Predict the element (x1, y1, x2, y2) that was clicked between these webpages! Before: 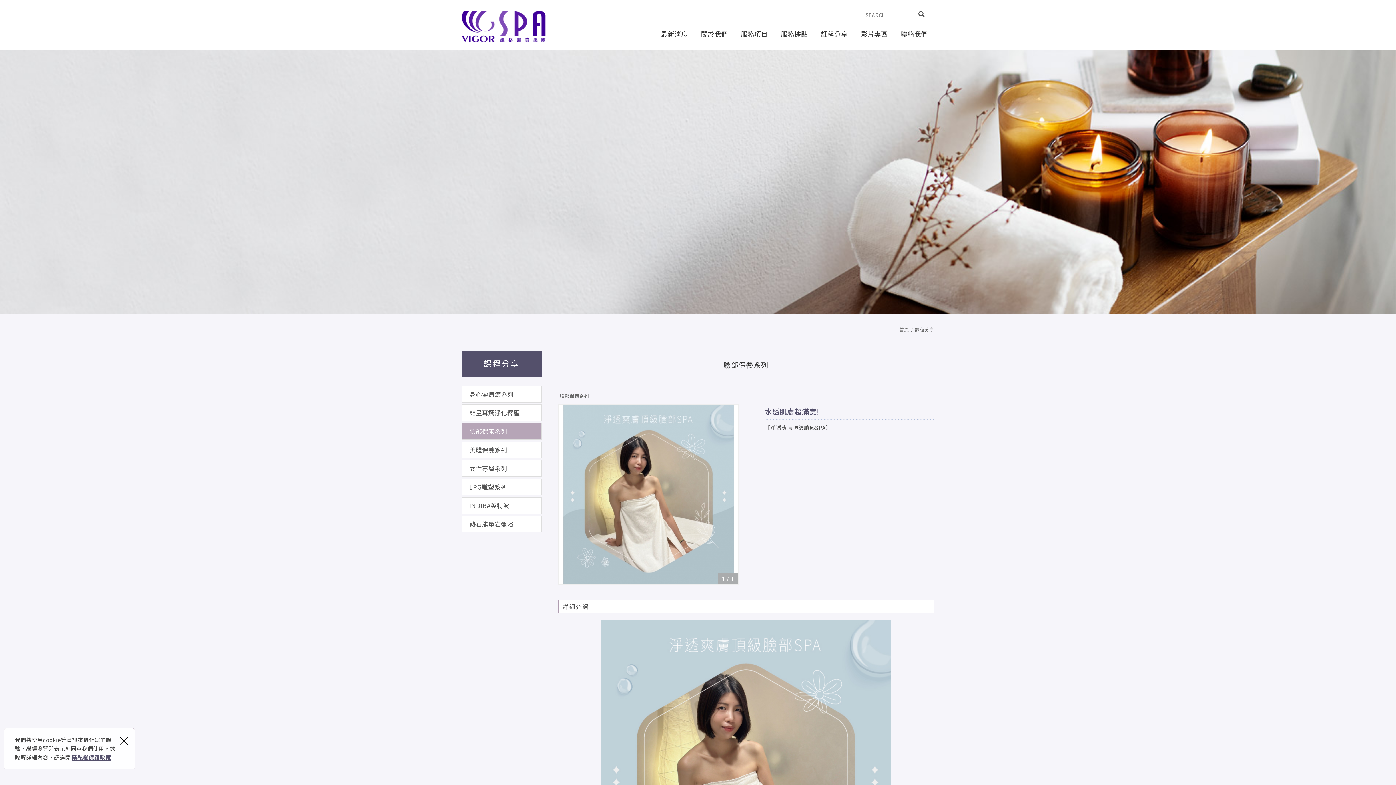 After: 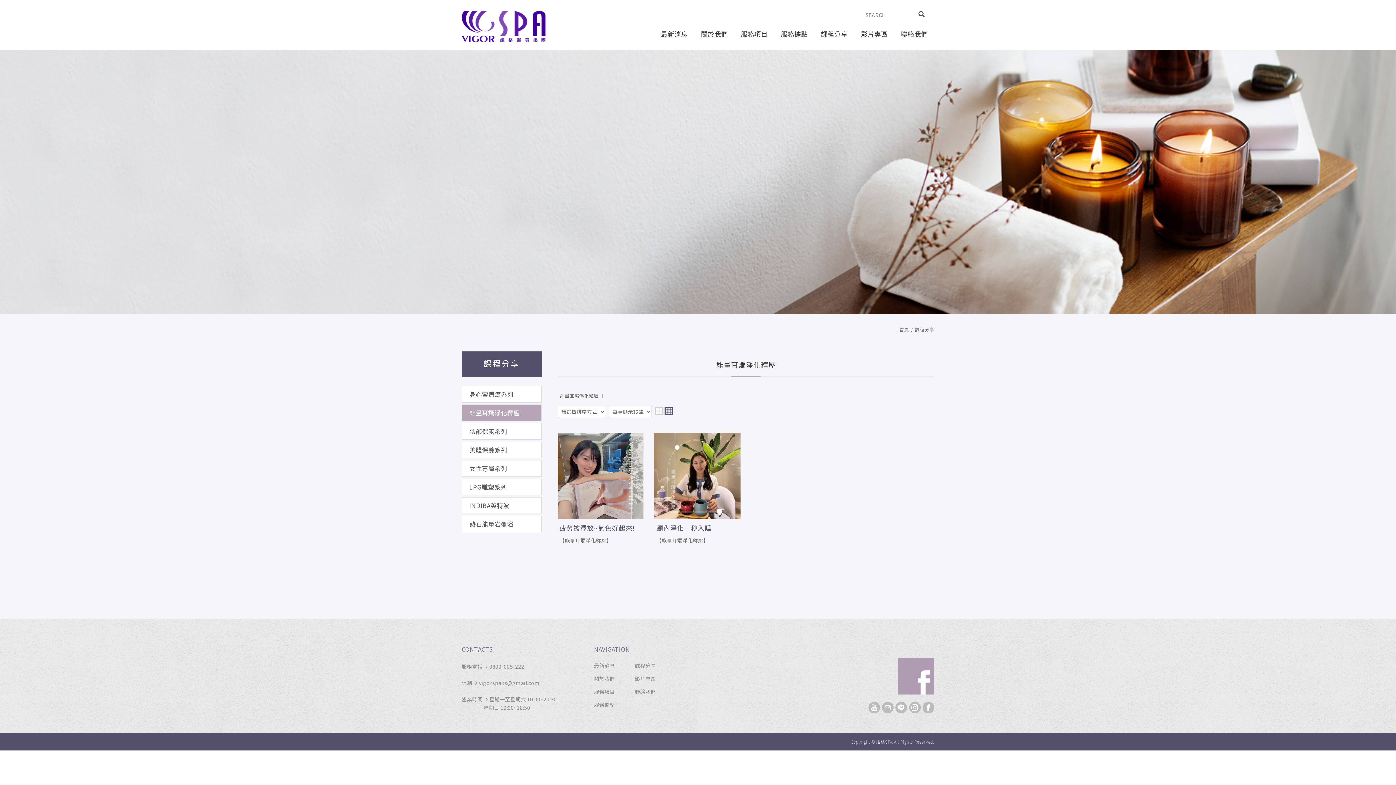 Action: bbox: (462, 405, 541, 421) label: 能量耳燭淨化釋壓